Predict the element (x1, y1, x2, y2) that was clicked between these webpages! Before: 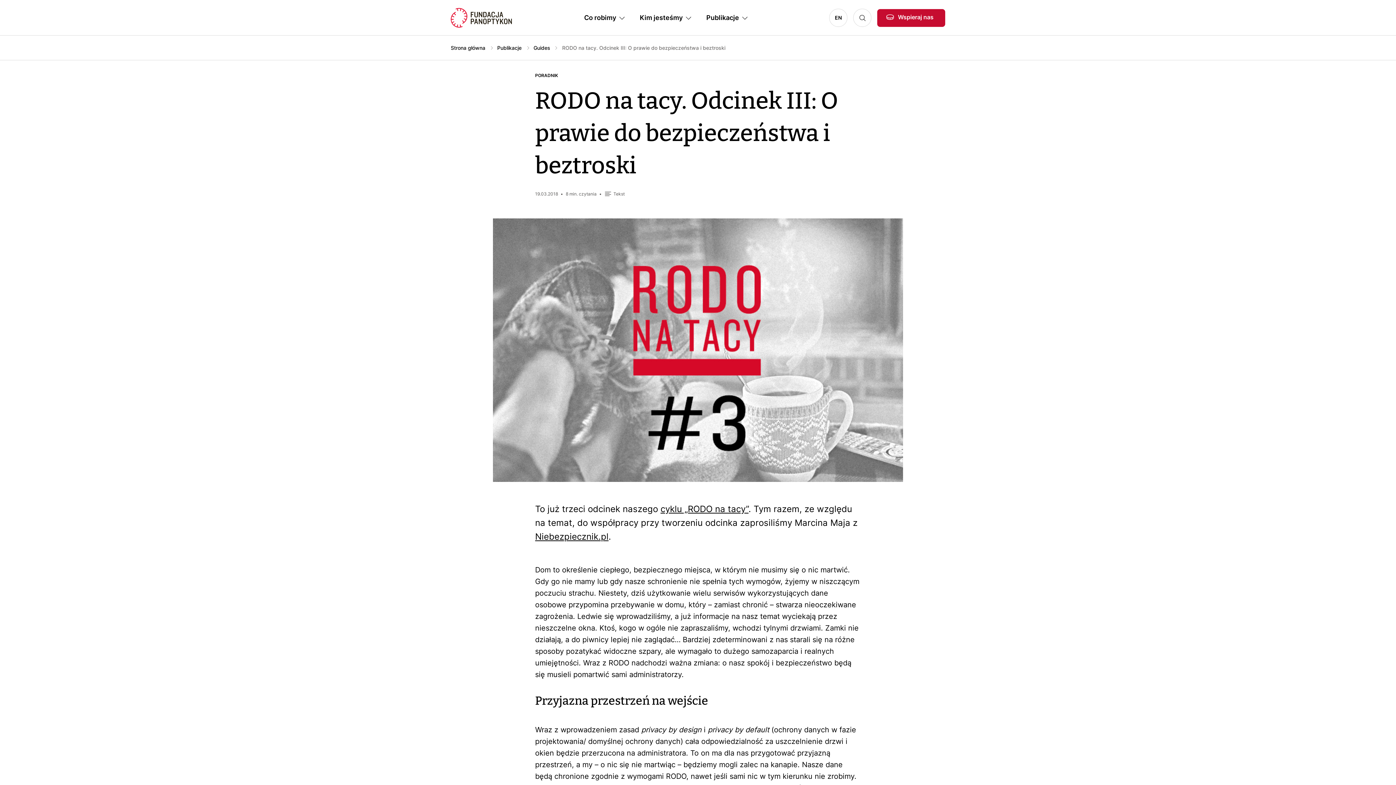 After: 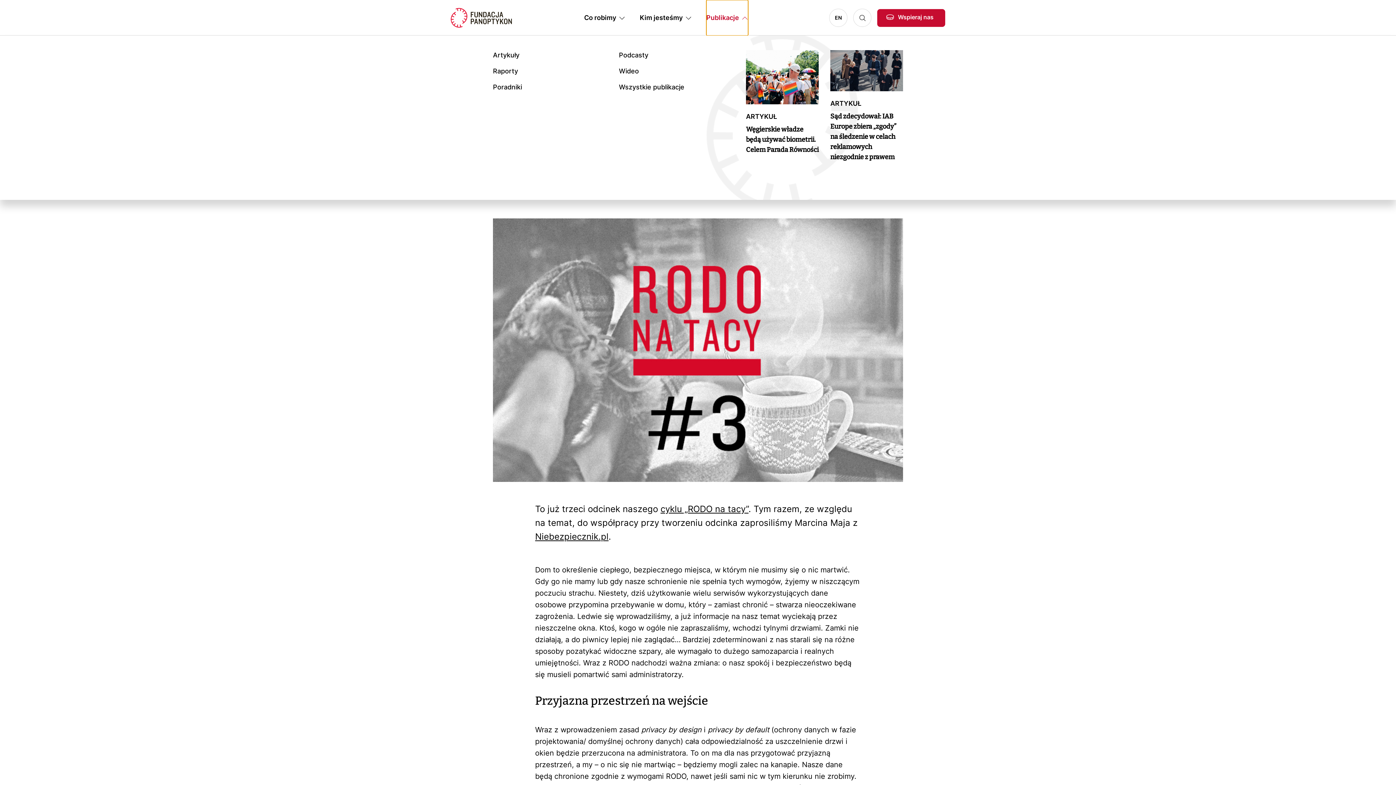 Action: label: Publikacje bbox: (706, 0, 748, 35)